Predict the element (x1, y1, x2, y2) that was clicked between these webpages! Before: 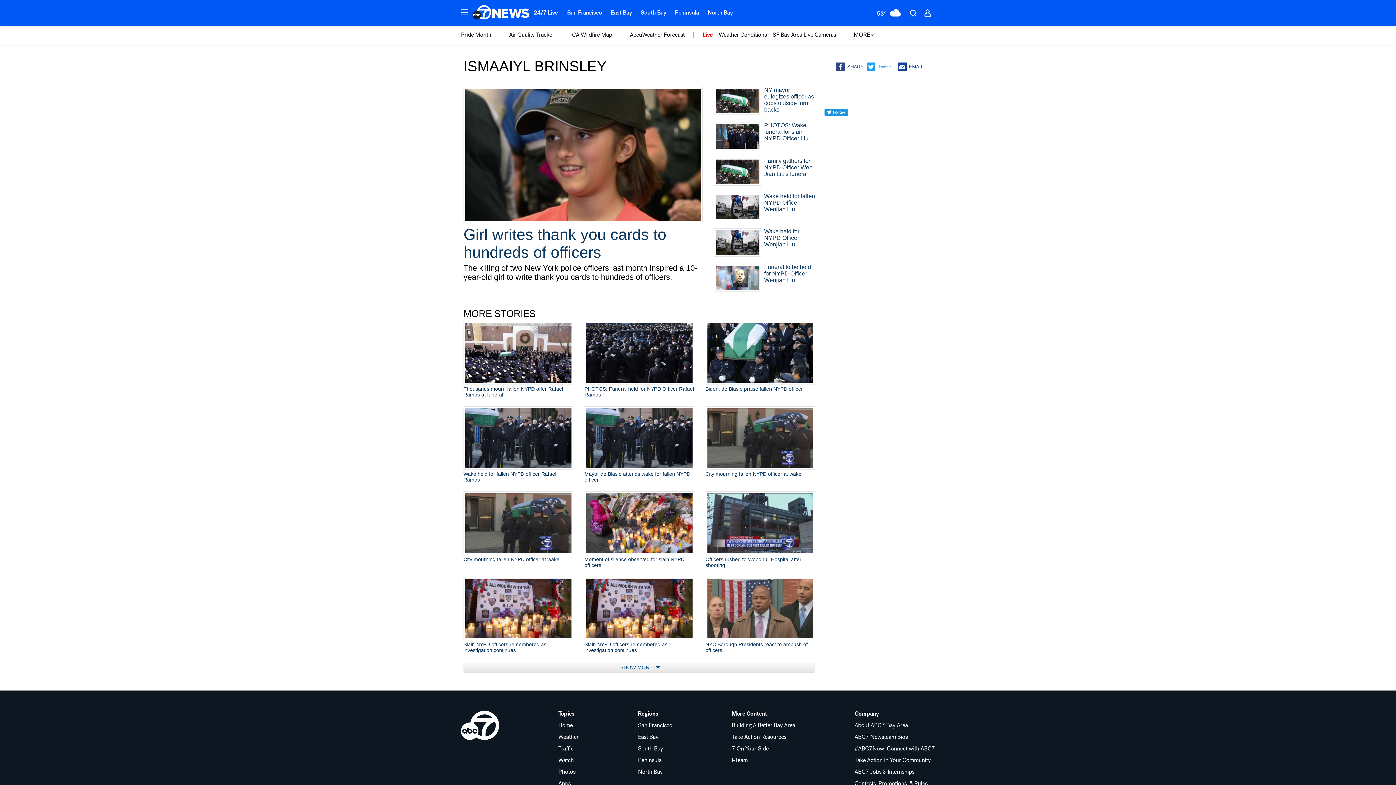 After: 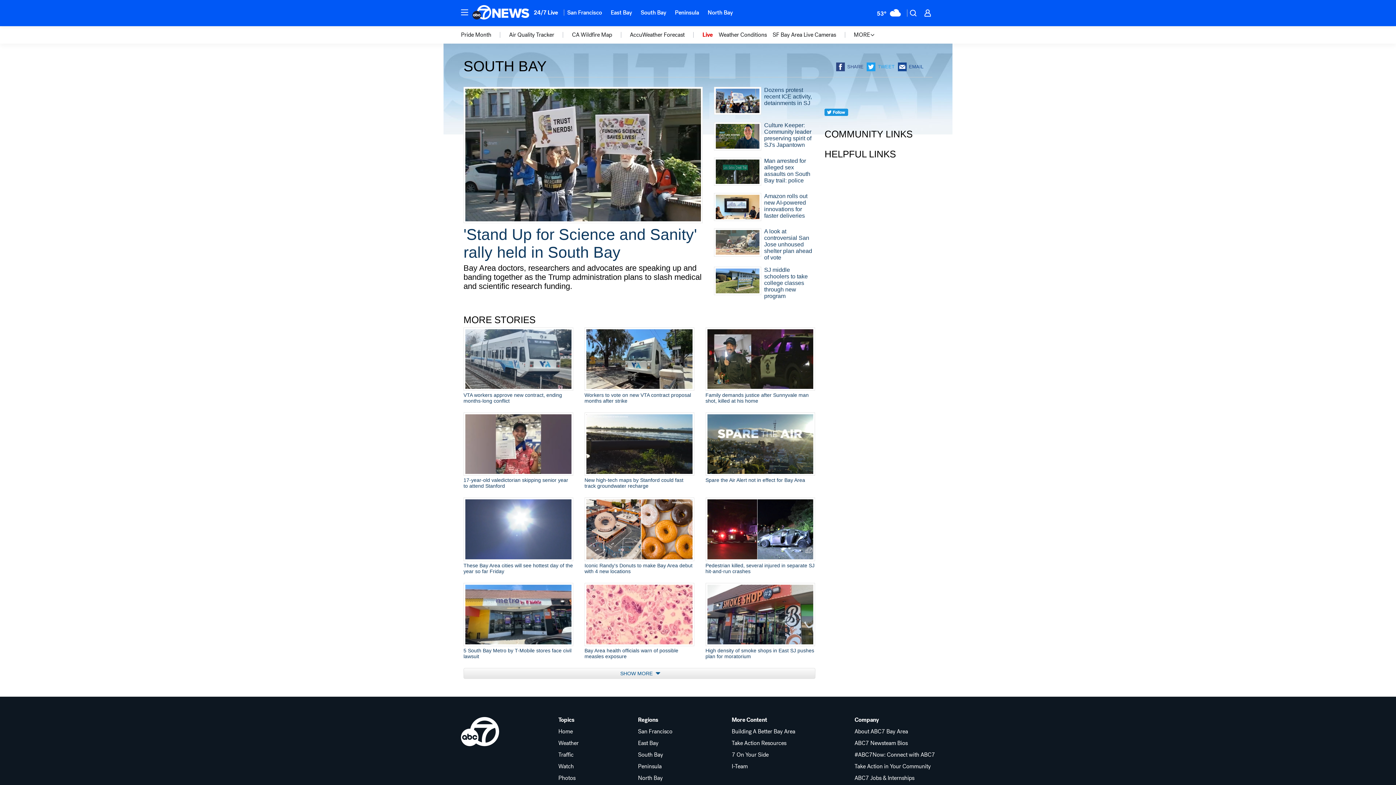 Action: label: South Bay bbox: (636, 4, 670, 20)